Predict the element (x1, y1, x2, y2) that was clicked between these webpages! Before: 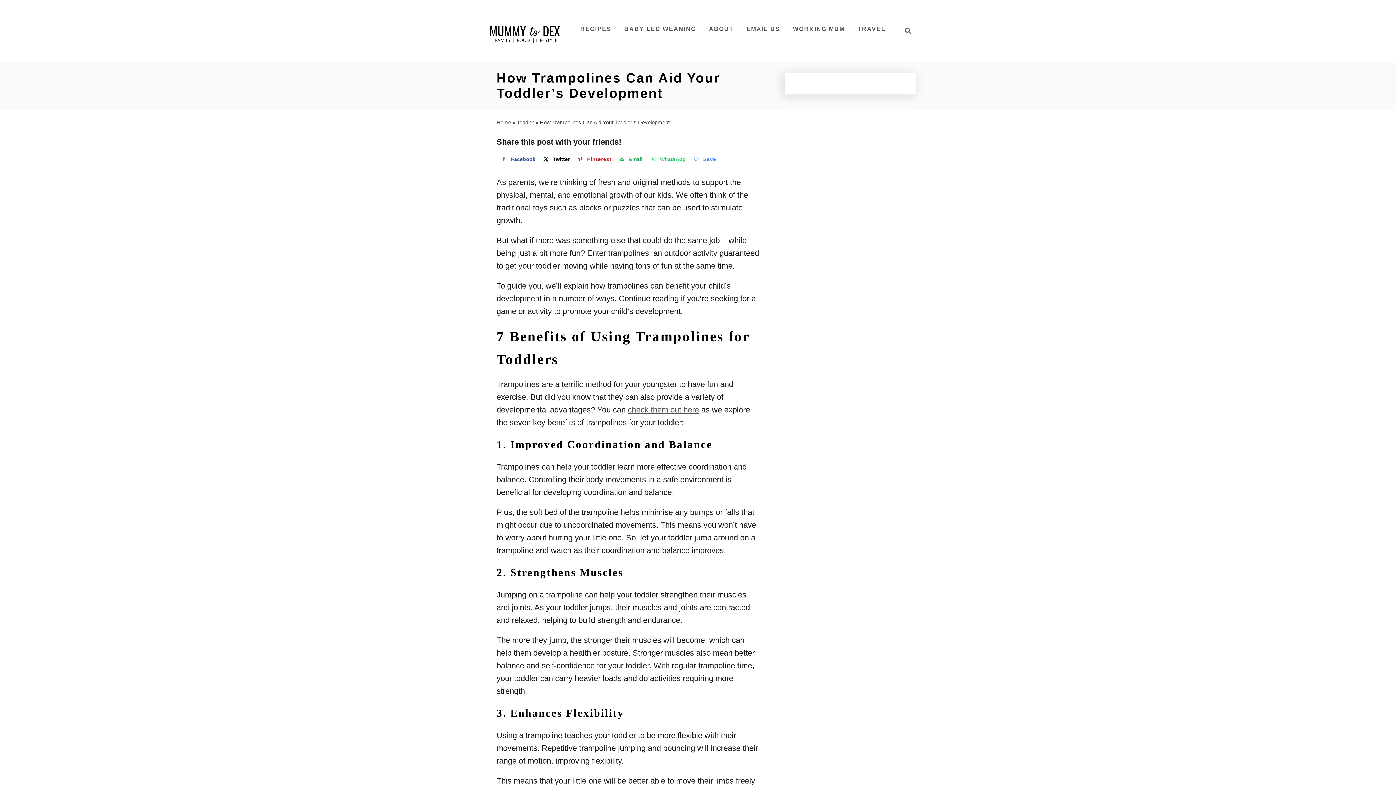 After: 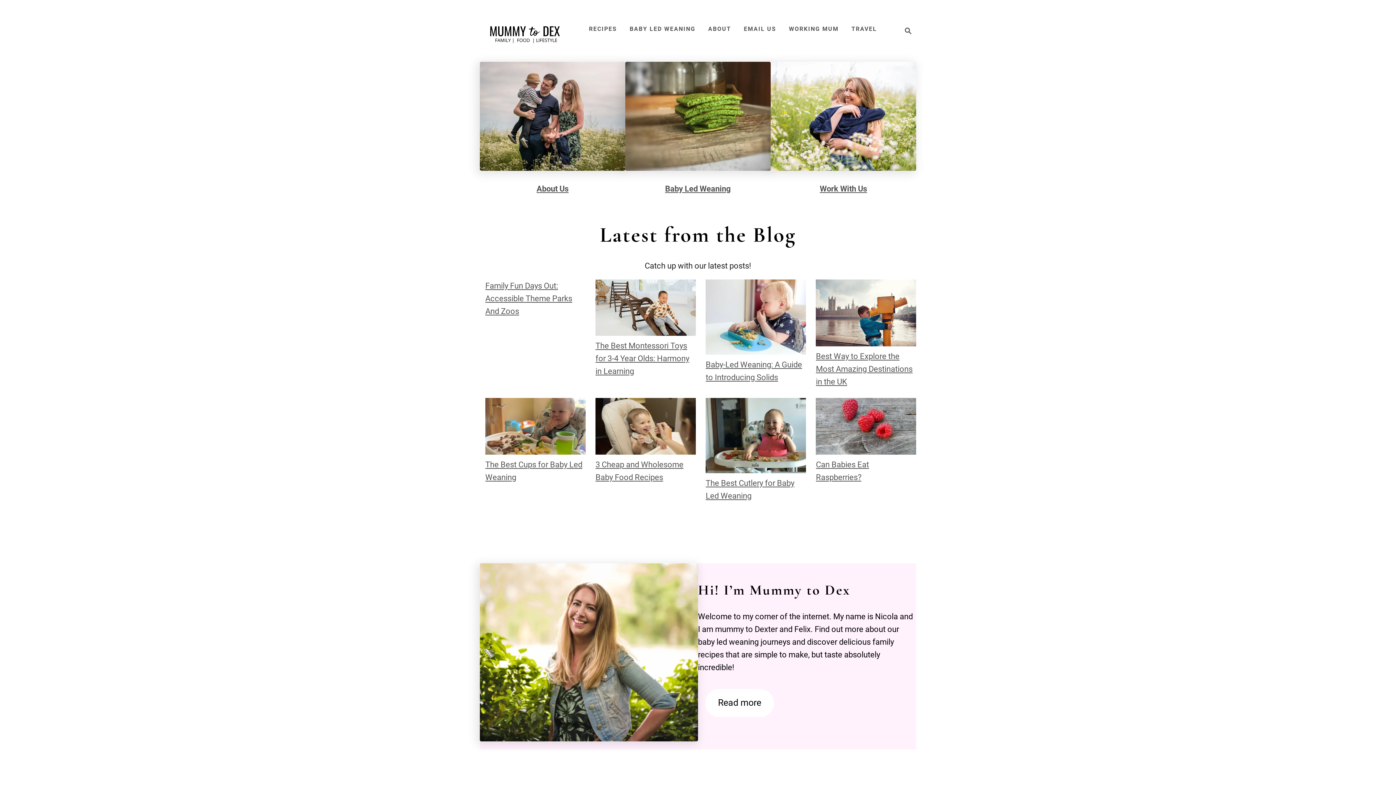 Action: label: Home bbox: (496, 119, 511, 125)